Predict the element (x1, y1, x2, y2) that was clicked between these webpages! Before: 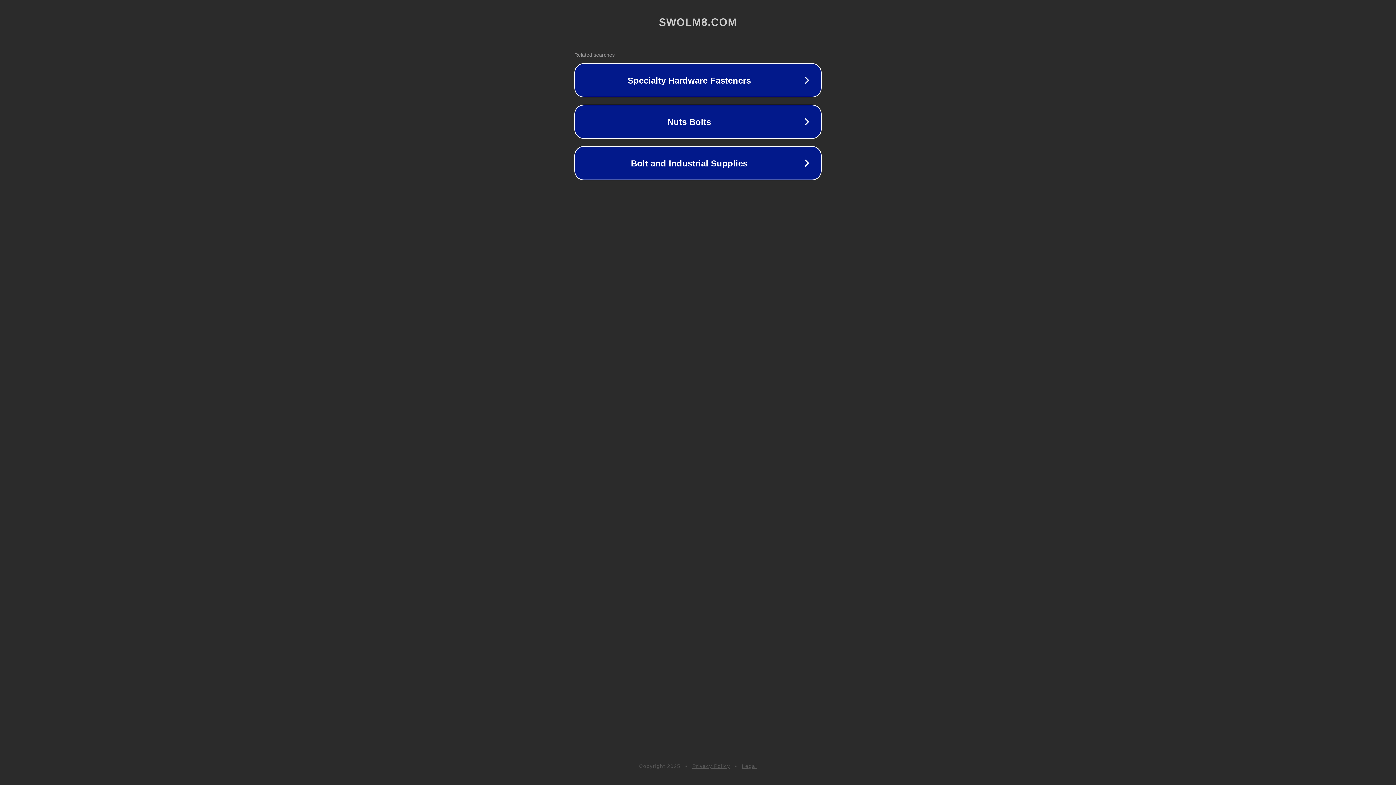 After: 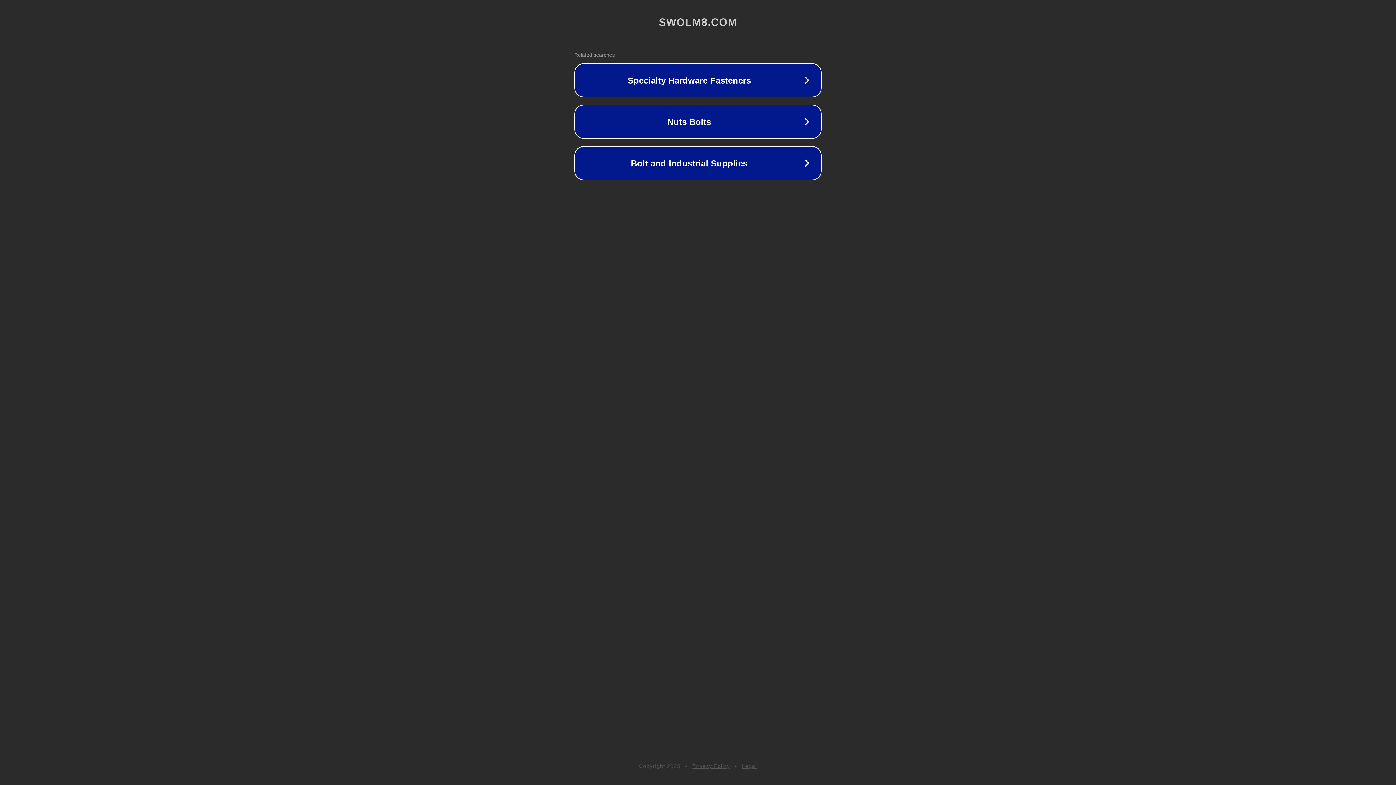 Action: bbox: (742, 763, 757, 769) label: Legal